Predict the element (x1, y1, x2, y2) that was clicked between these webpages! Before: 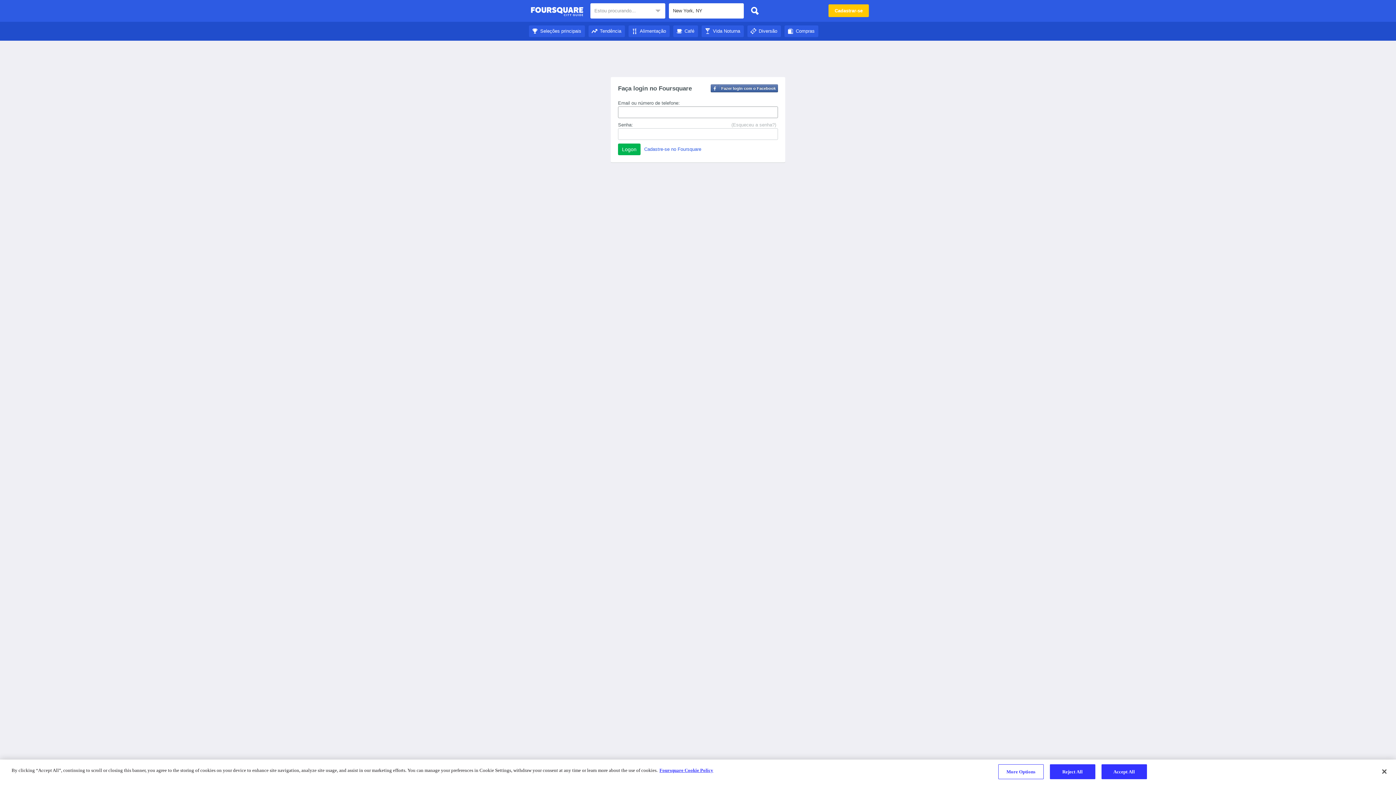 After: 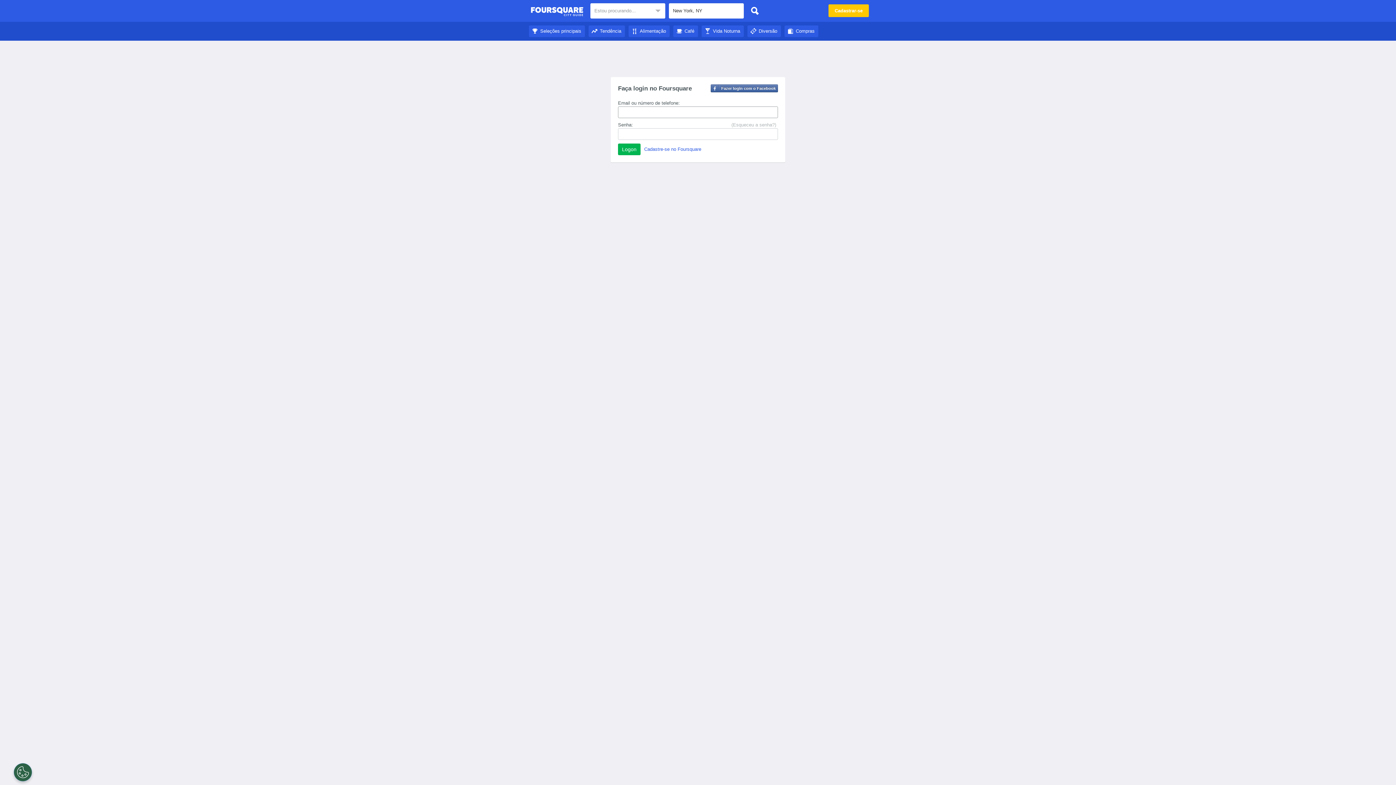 Action: bbox: (747, 28, 781, 33) label: Diversão